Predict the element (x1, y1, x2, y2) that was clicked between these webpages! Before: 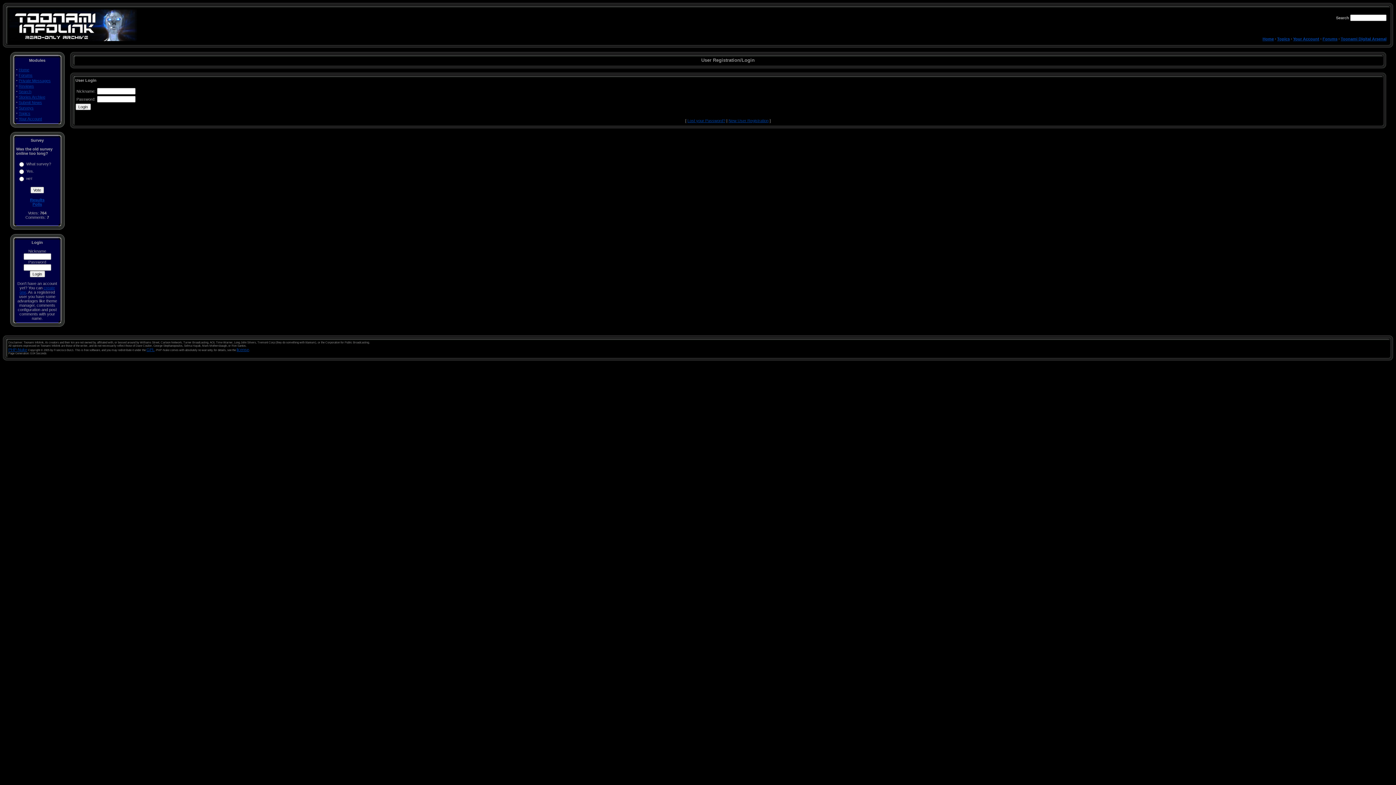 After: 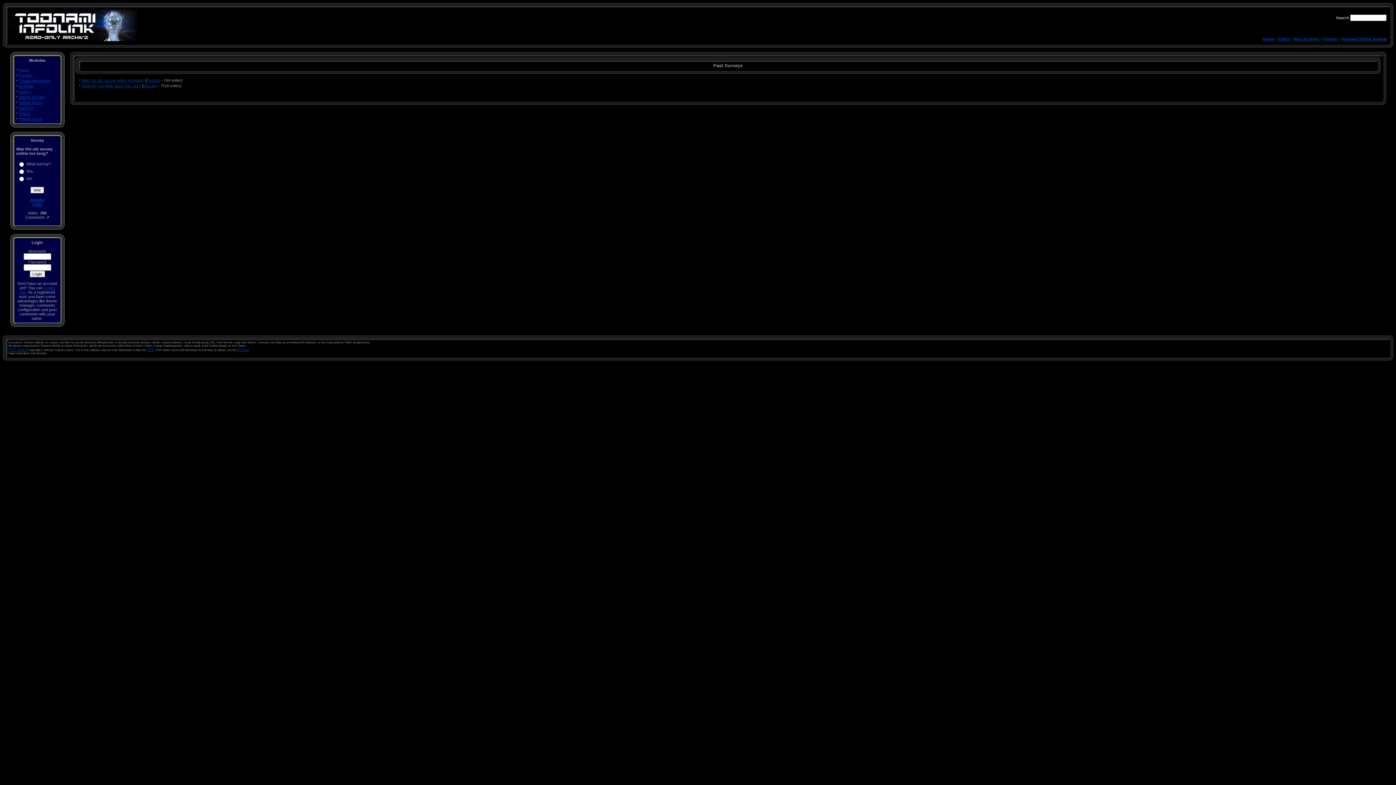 Action: bbox: (18, 105, 33, 110) label: Surveys